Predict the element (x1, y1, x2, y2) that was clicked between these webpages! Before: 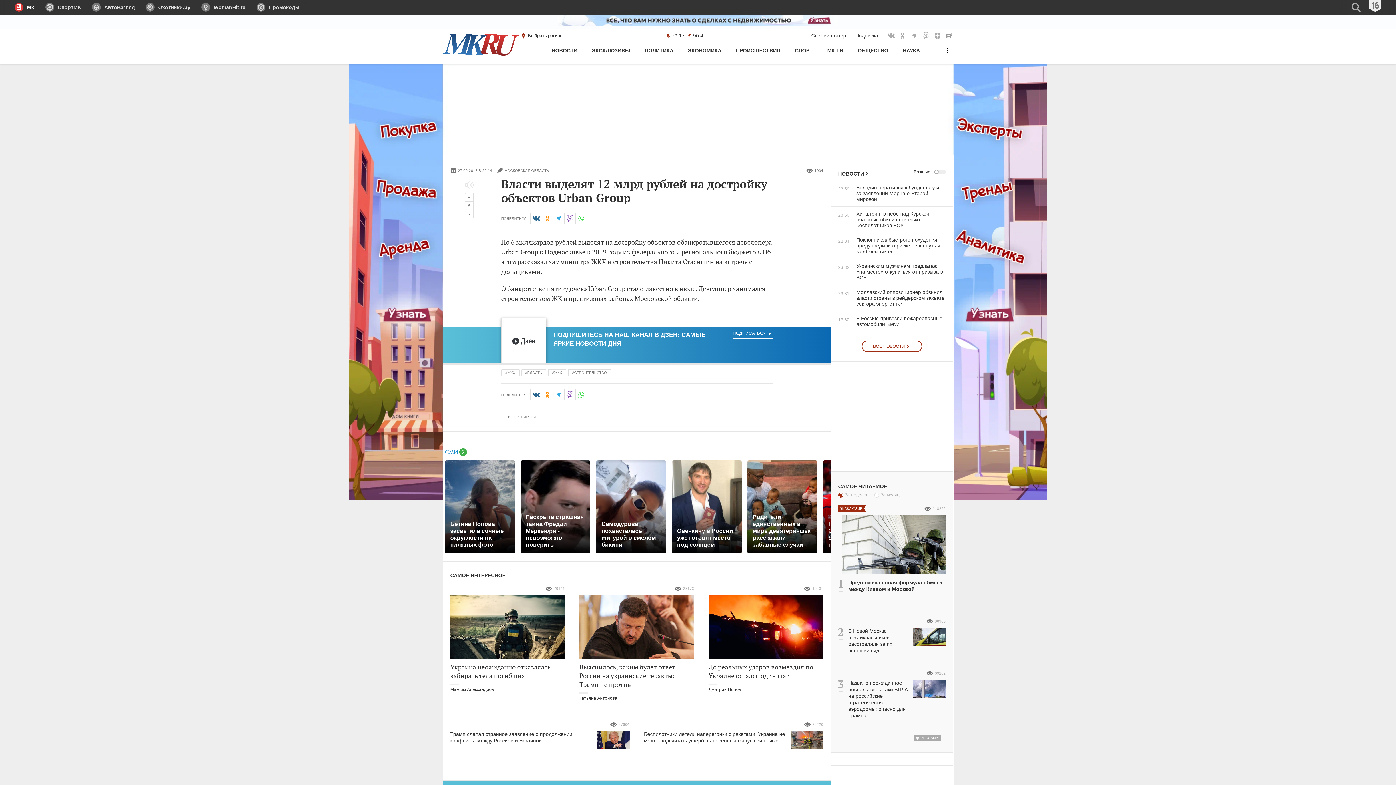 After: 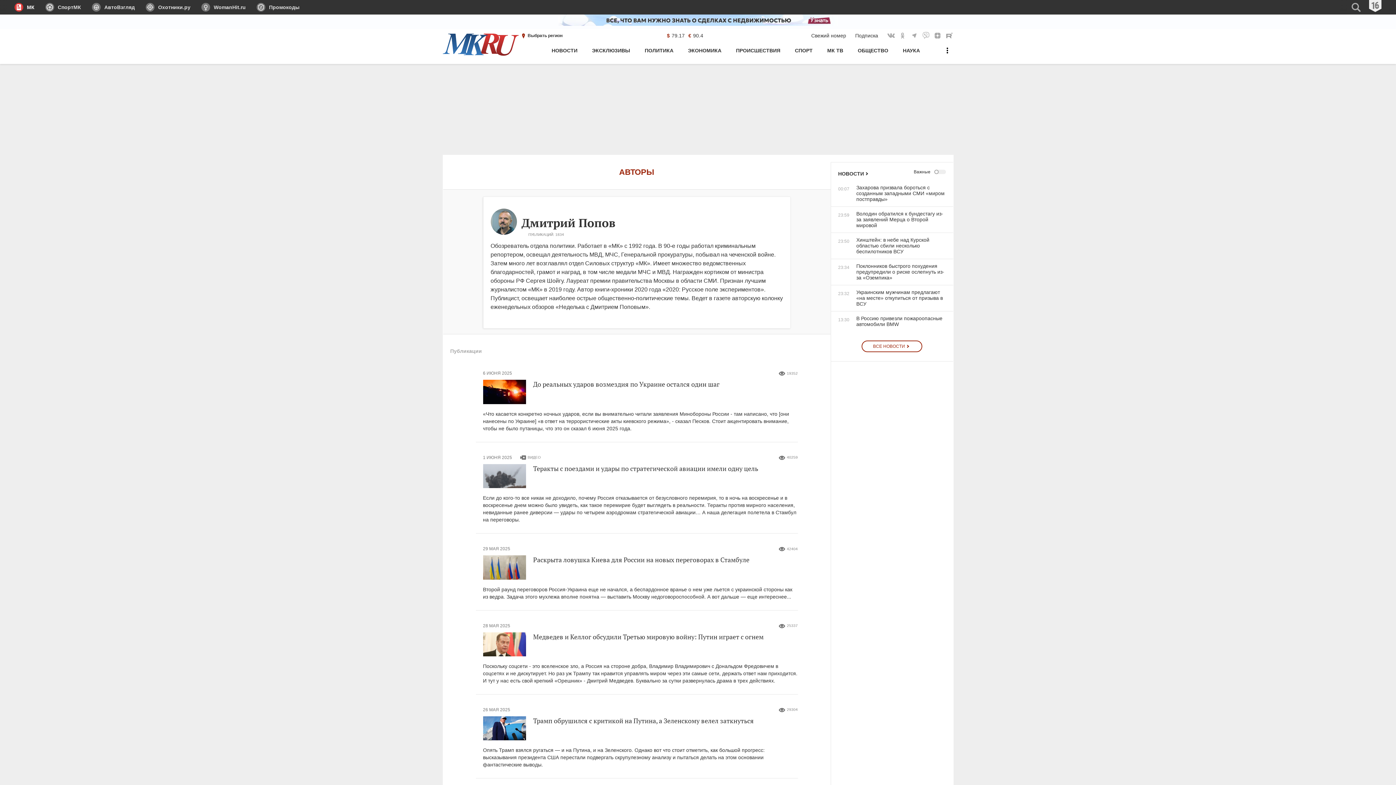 Action: label: Дмитрий Попов bbox: (708, 687, 741, 692)